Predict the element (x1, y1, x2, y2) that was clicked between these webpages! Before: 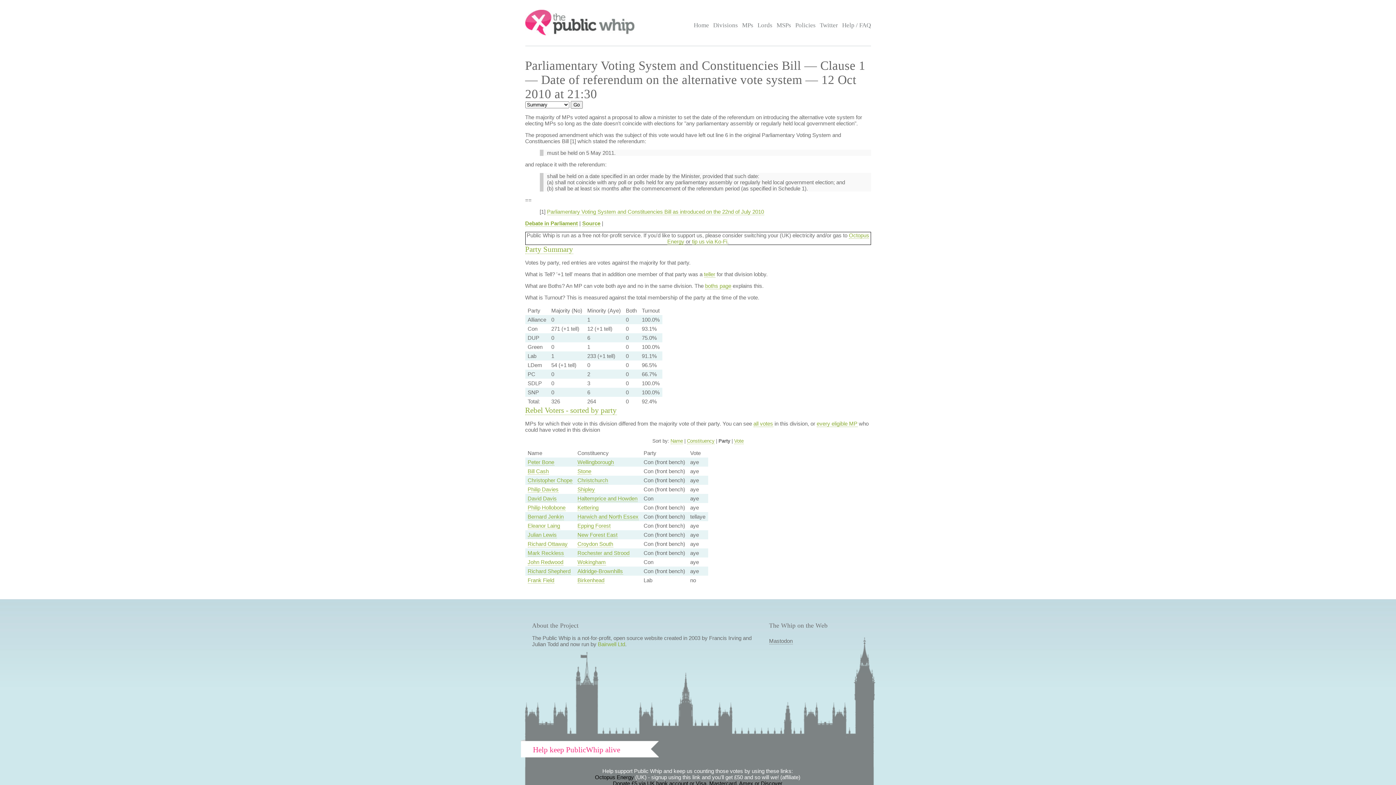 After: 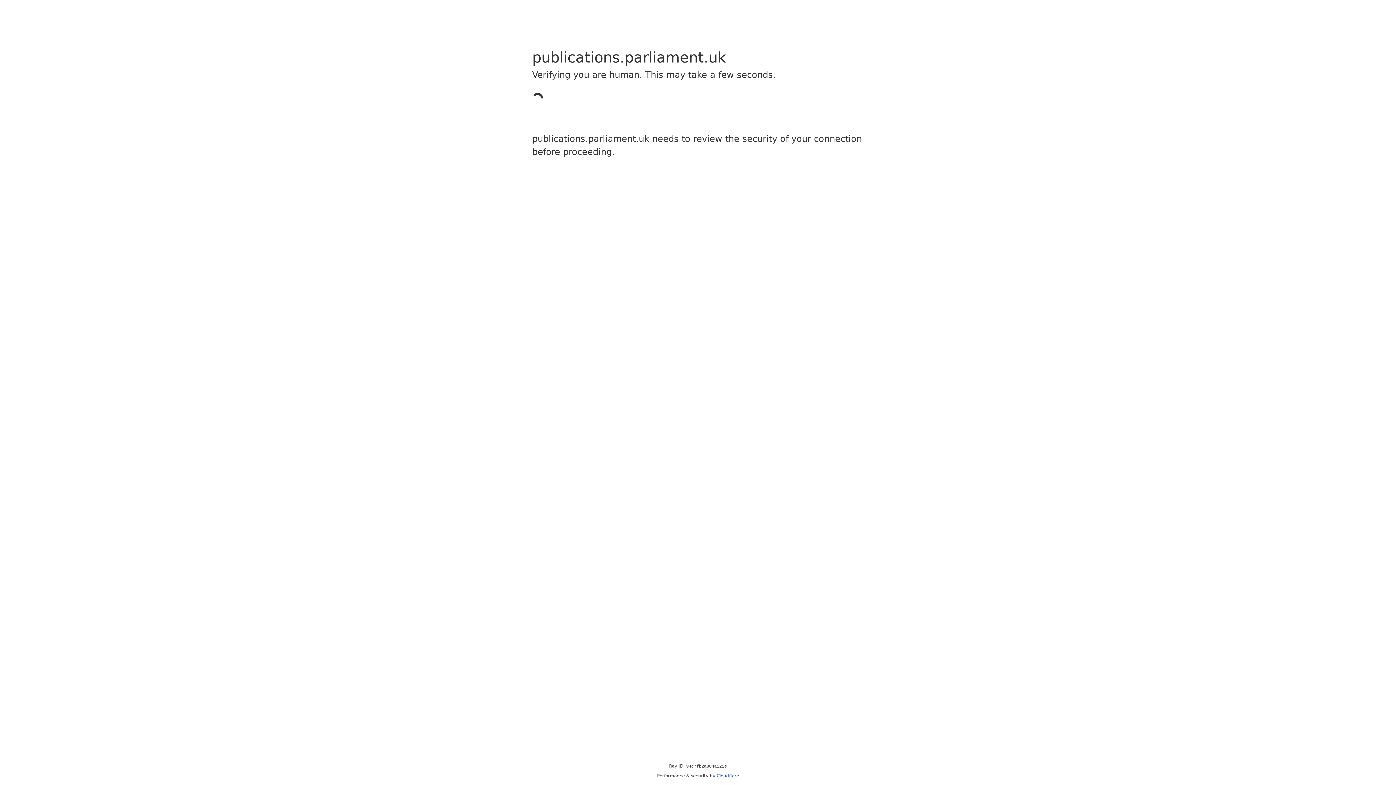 Action: label: Source bbox: (582, 220, 600, 226)